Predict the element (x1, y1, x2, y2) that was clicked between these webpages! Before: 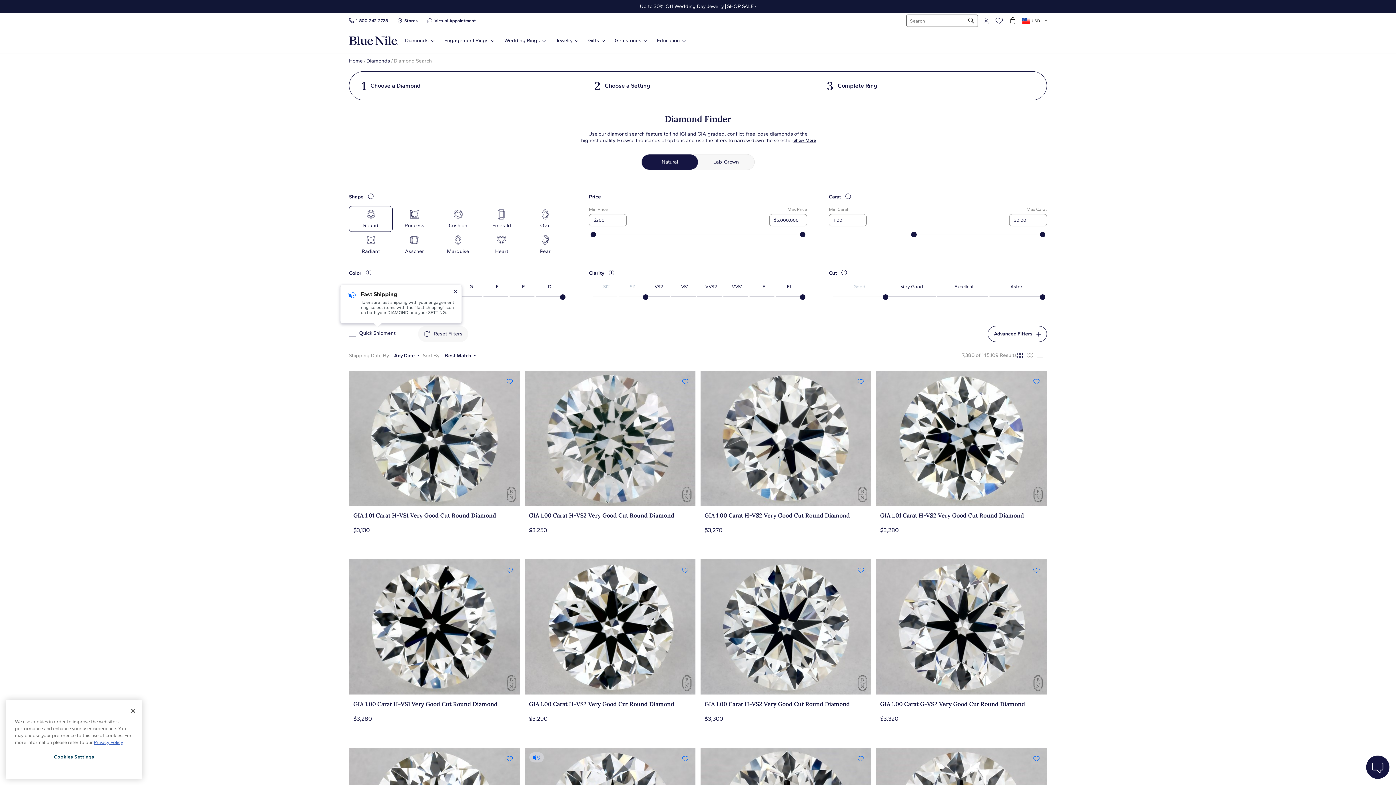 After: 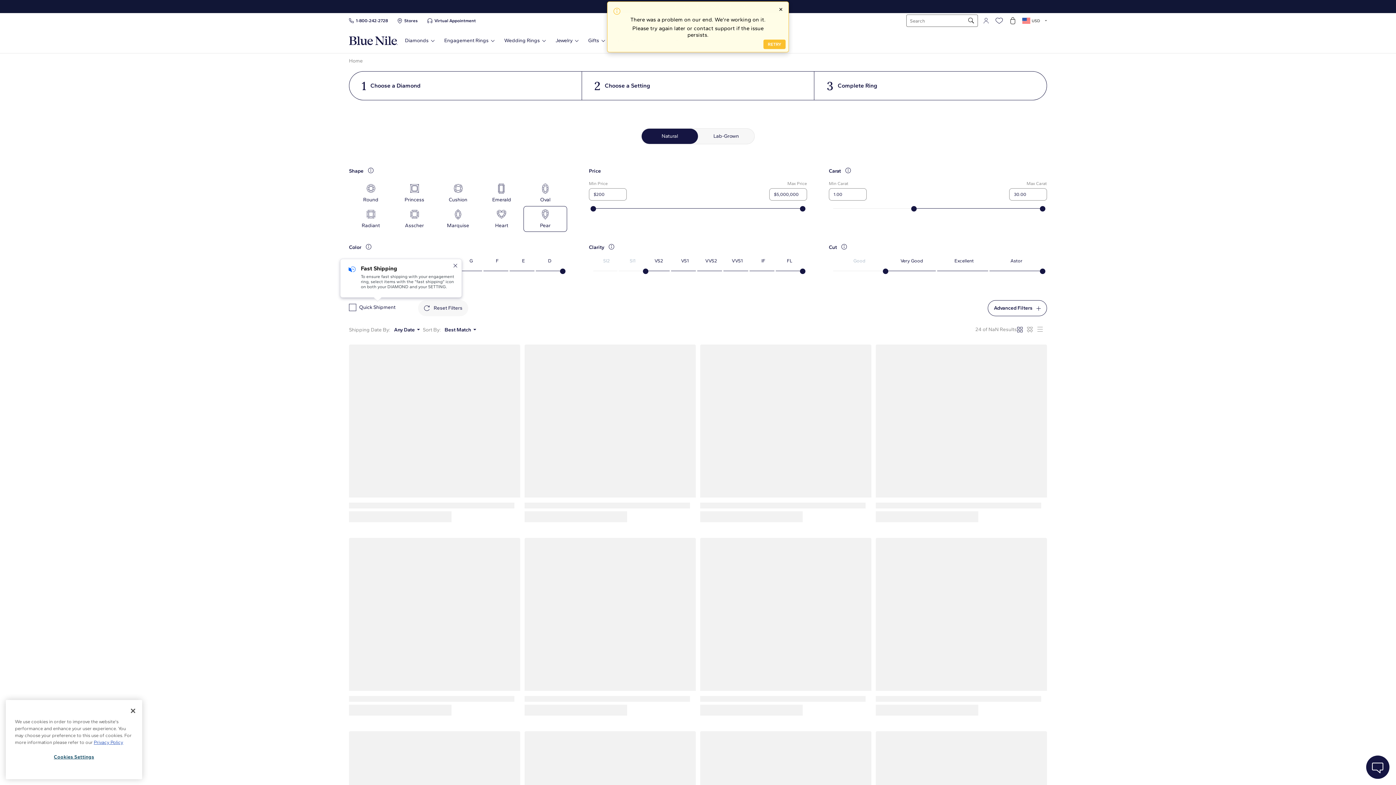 Action: bbox: (523, 231, 567, 257) label: Pear